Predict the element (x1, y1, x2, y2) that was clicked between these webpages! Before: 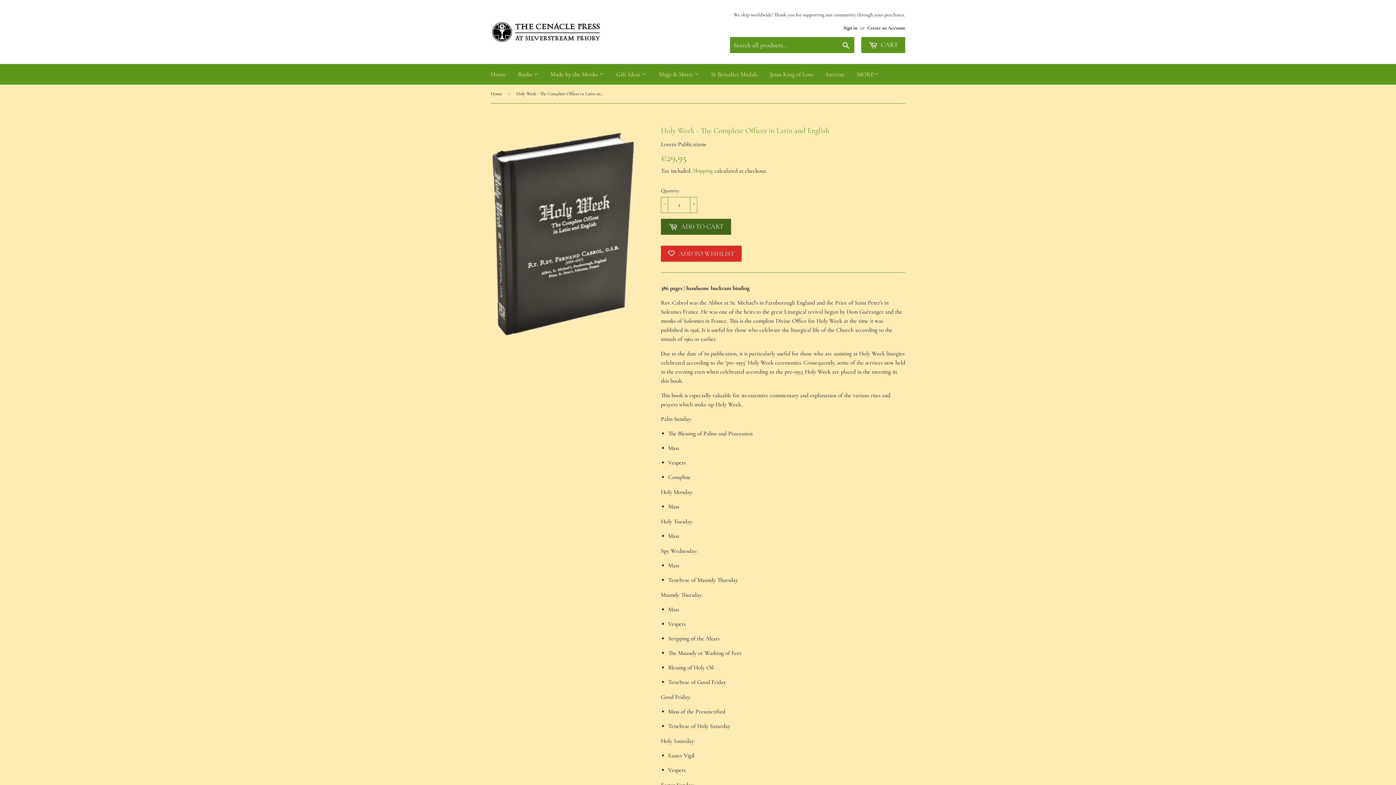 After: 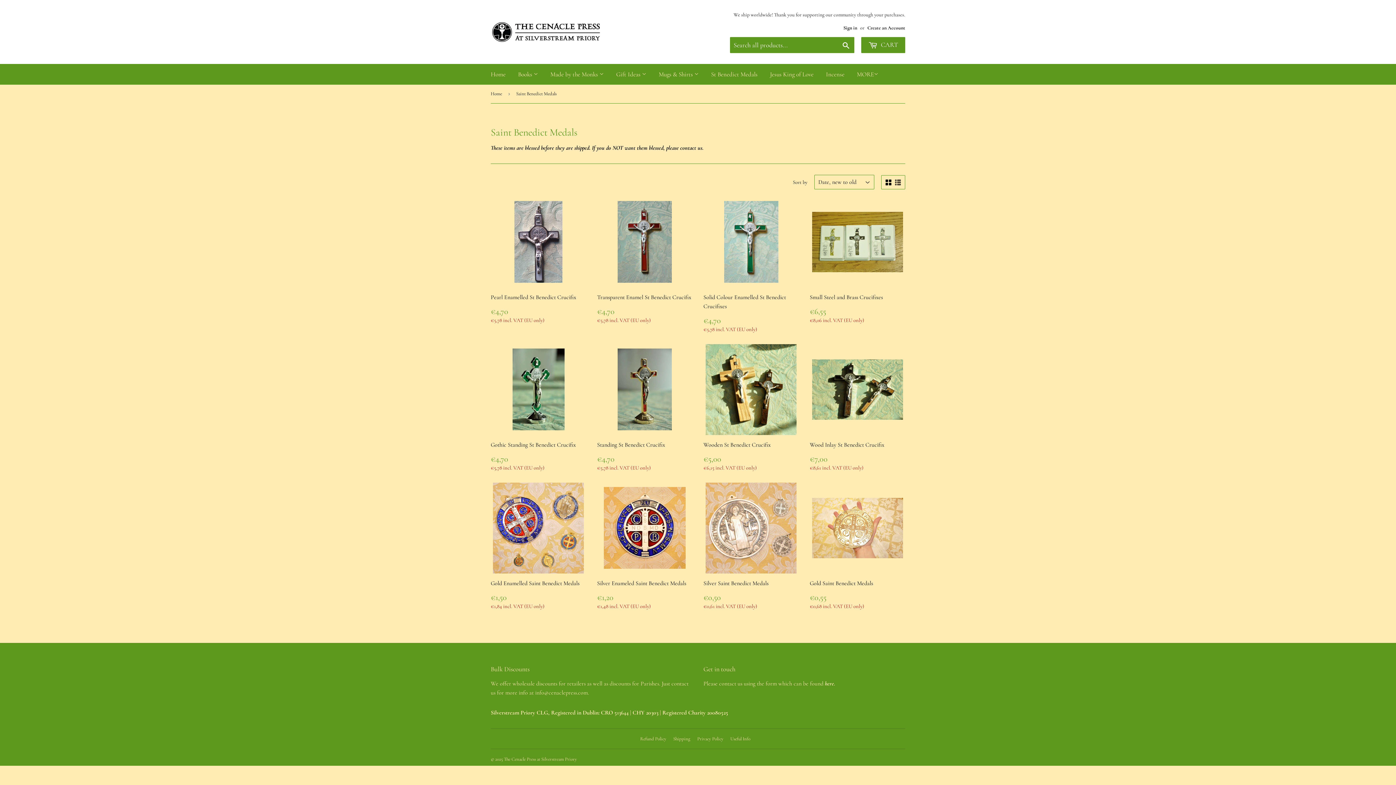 Action: bbox: (705, 64, 763, 84) label: St Benedict Medals